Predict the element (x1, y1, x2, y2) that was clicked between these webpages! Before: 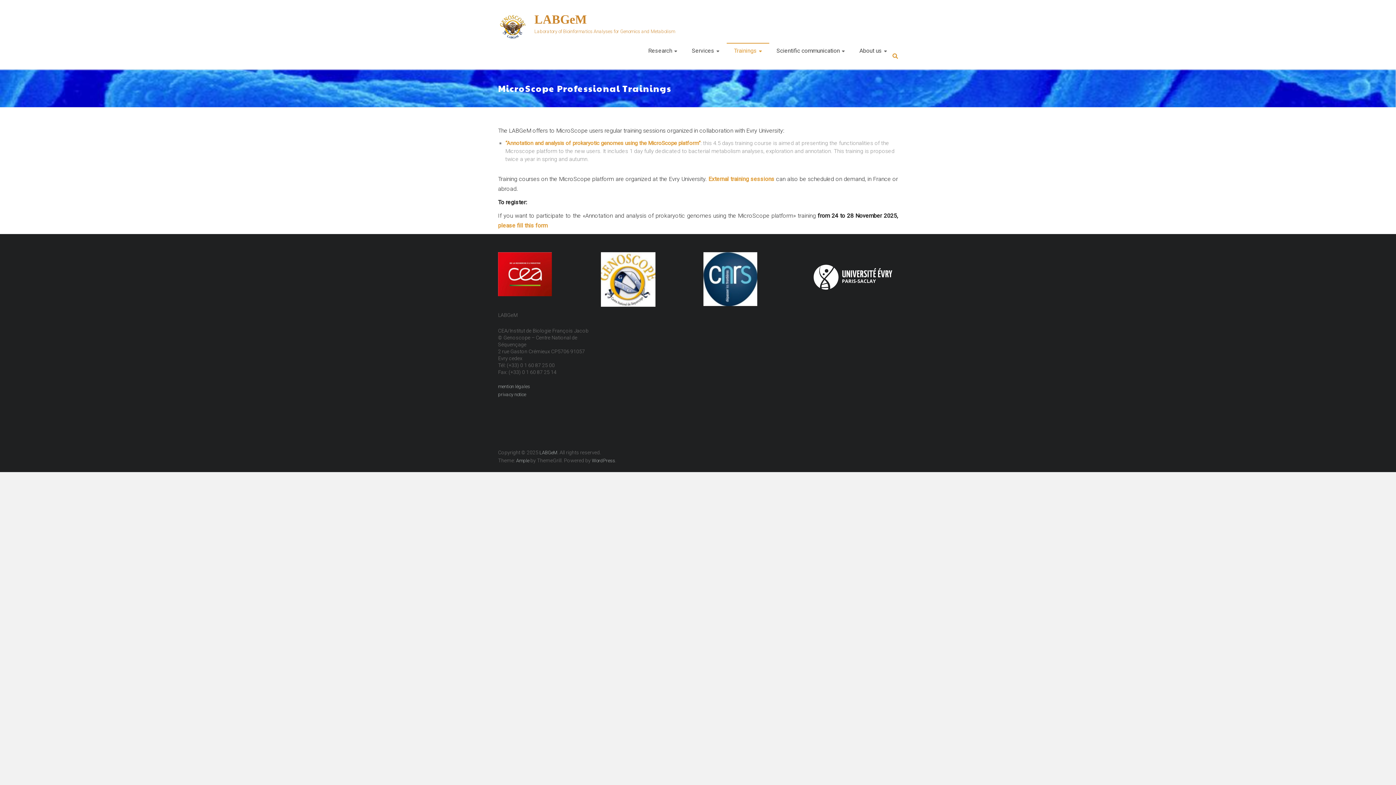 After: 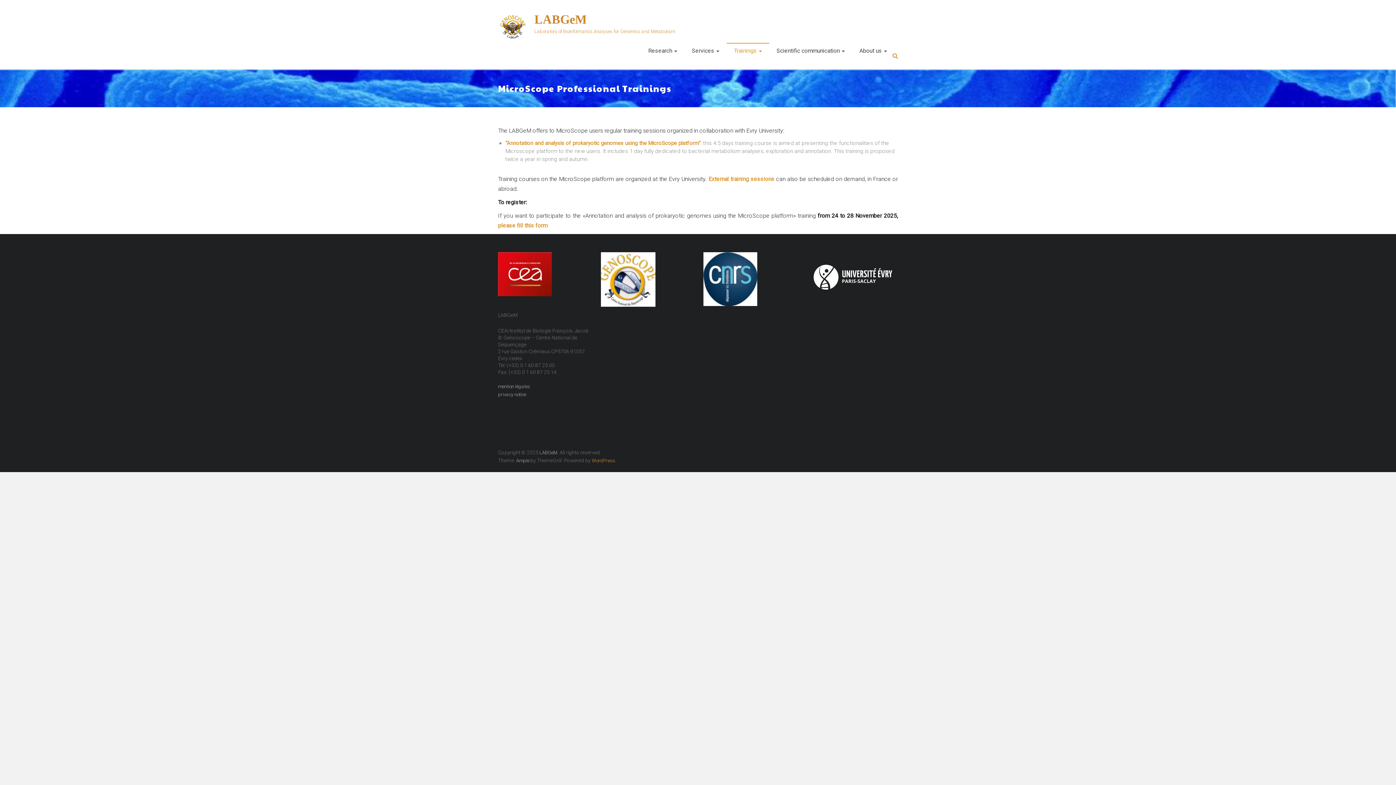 Action: label: WordPress bbox: (592, 458, 615, 463)